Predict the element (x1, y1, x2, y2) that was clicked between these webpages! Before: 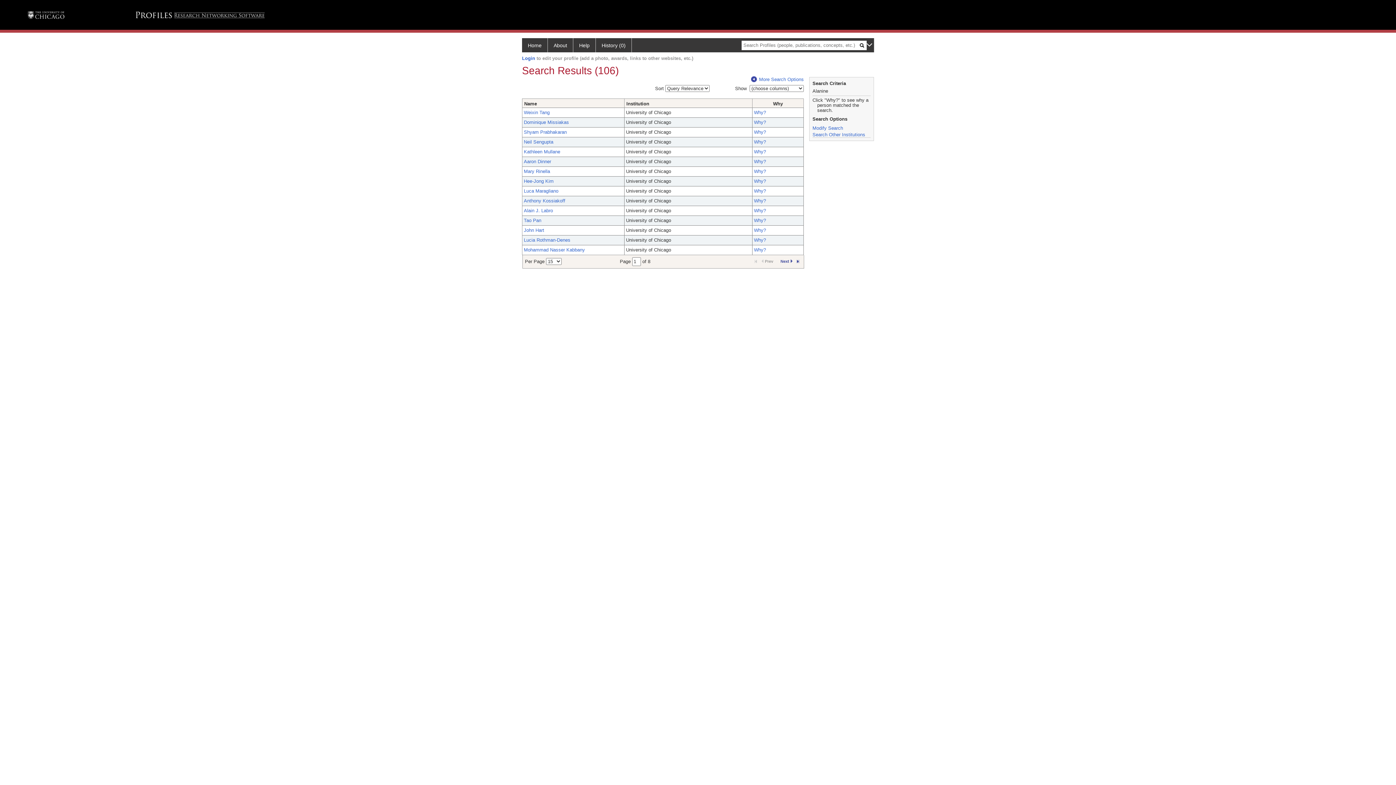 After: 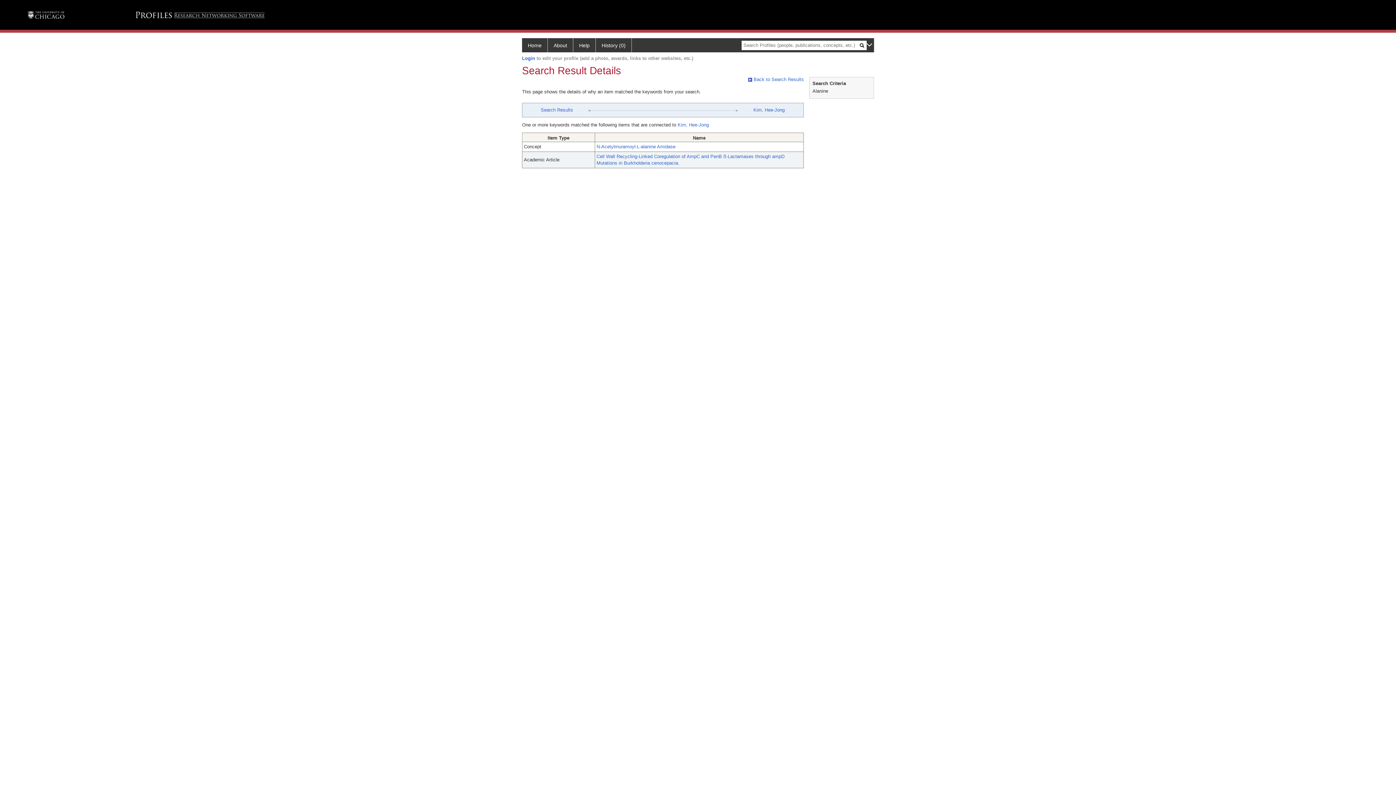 Action: bbox: (754, 178, 766, 183) label: Why?